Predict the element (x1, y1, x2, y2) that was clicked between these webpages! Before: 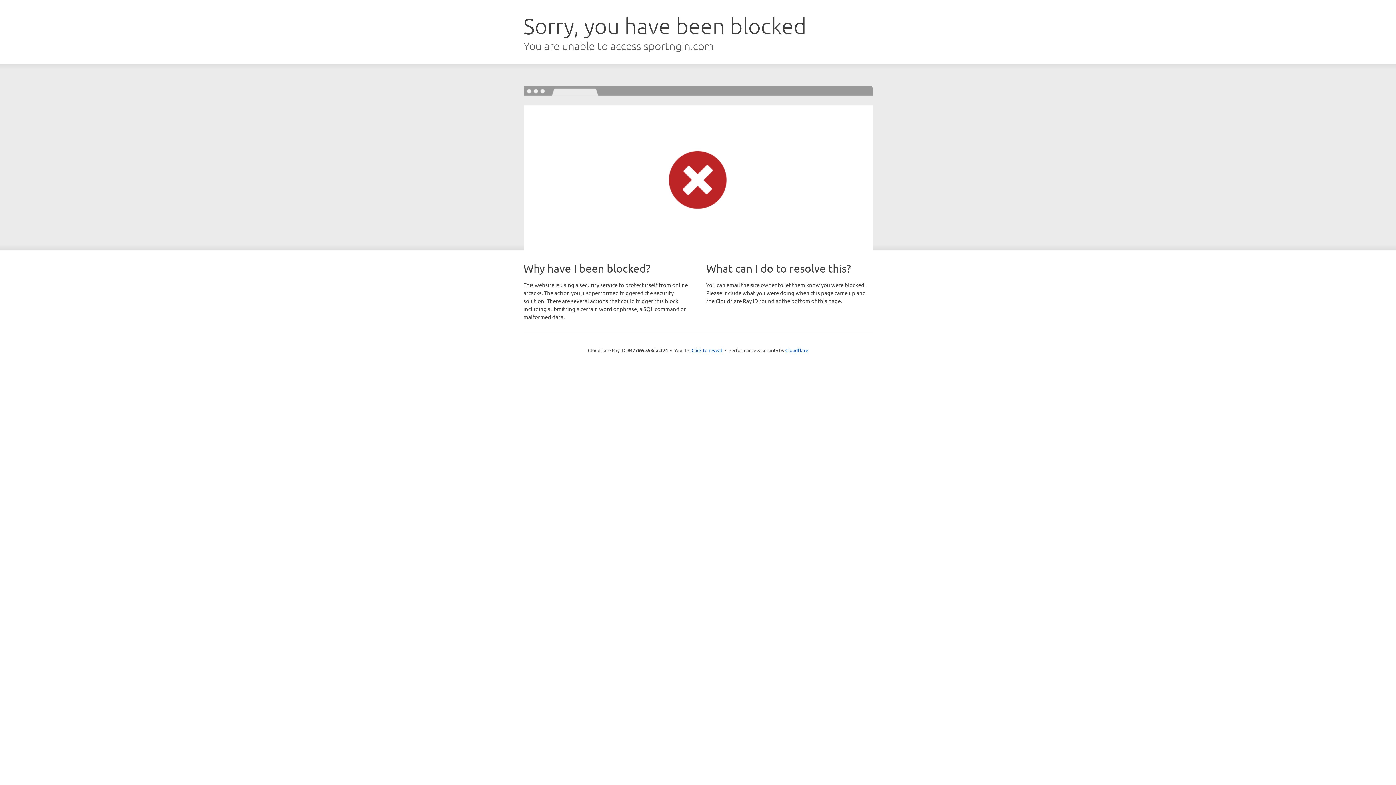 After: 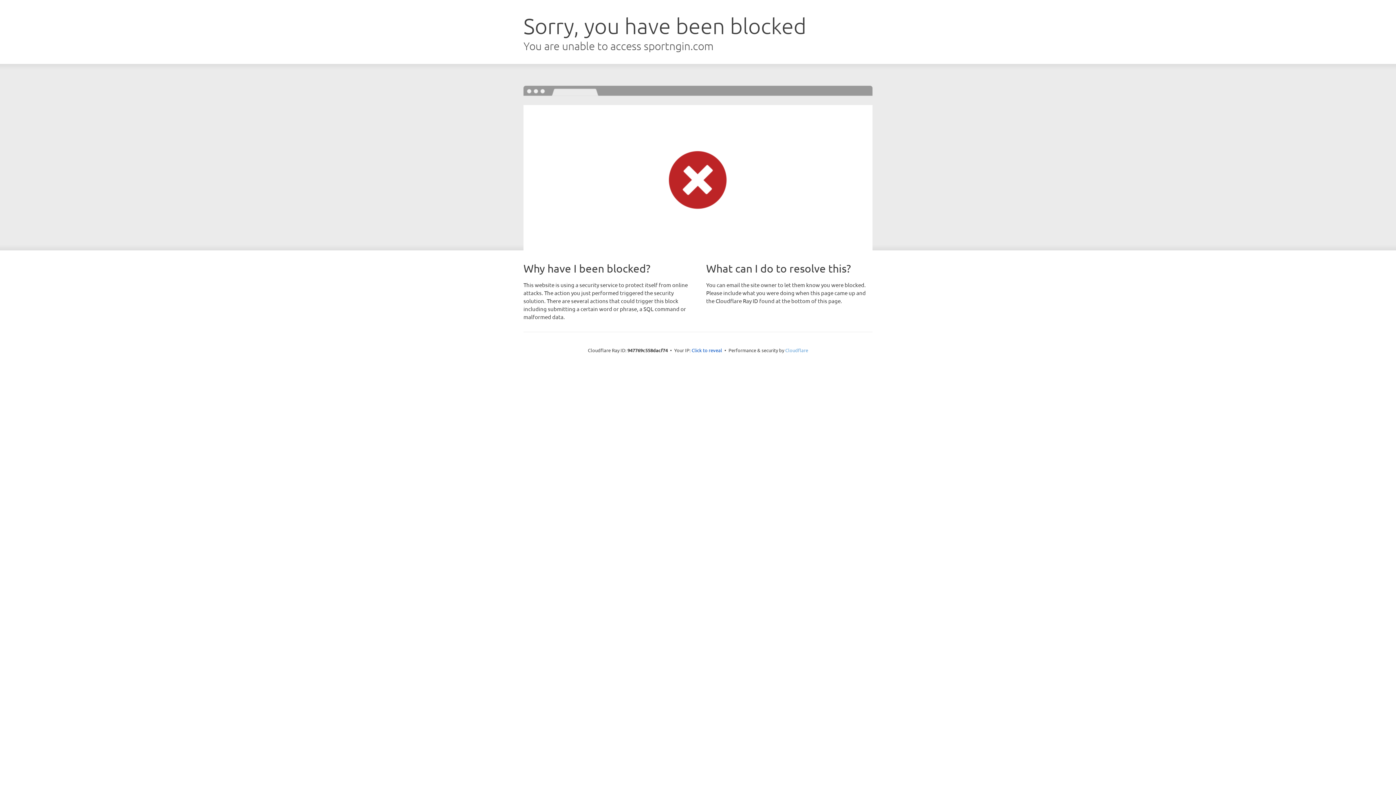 Action: label: Cloudflare bbox: (785, 347, 808, 353)